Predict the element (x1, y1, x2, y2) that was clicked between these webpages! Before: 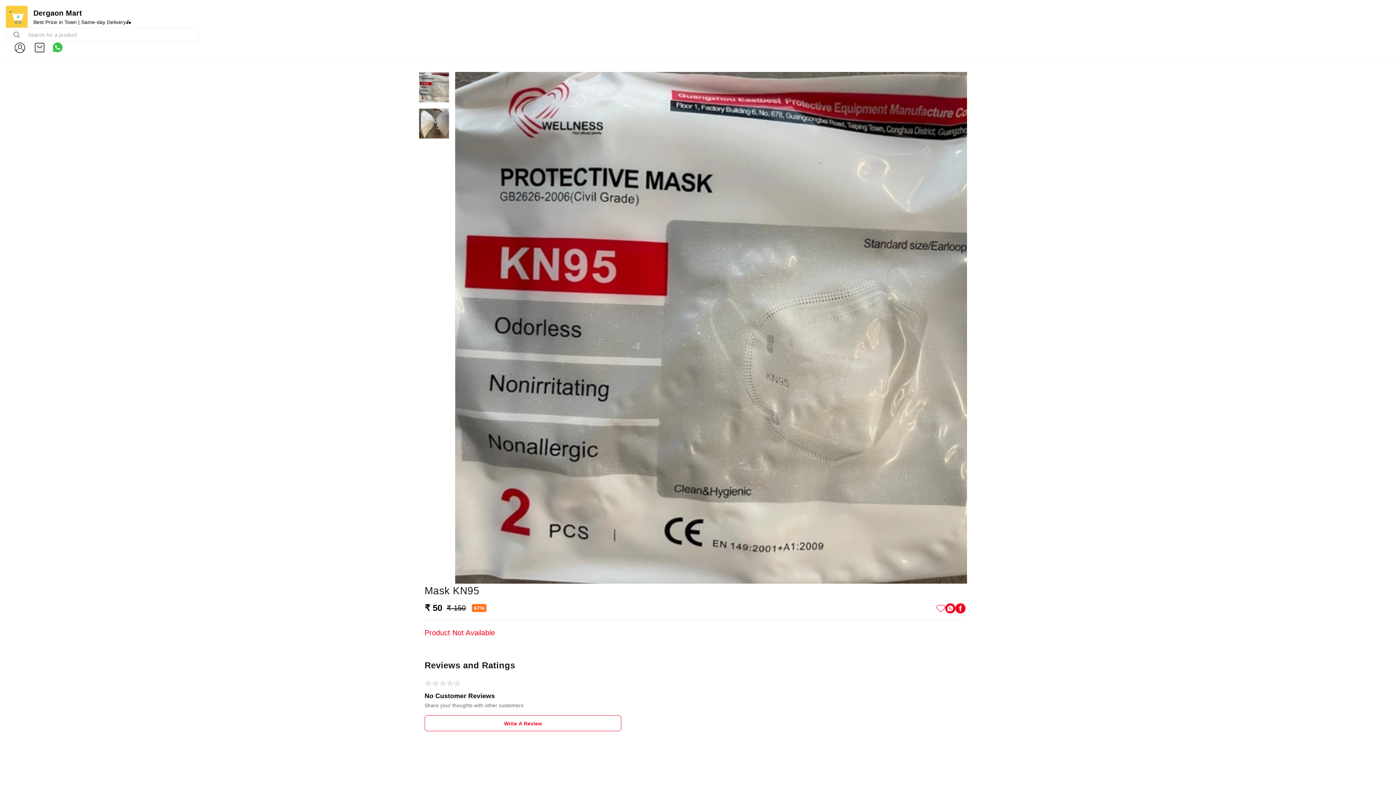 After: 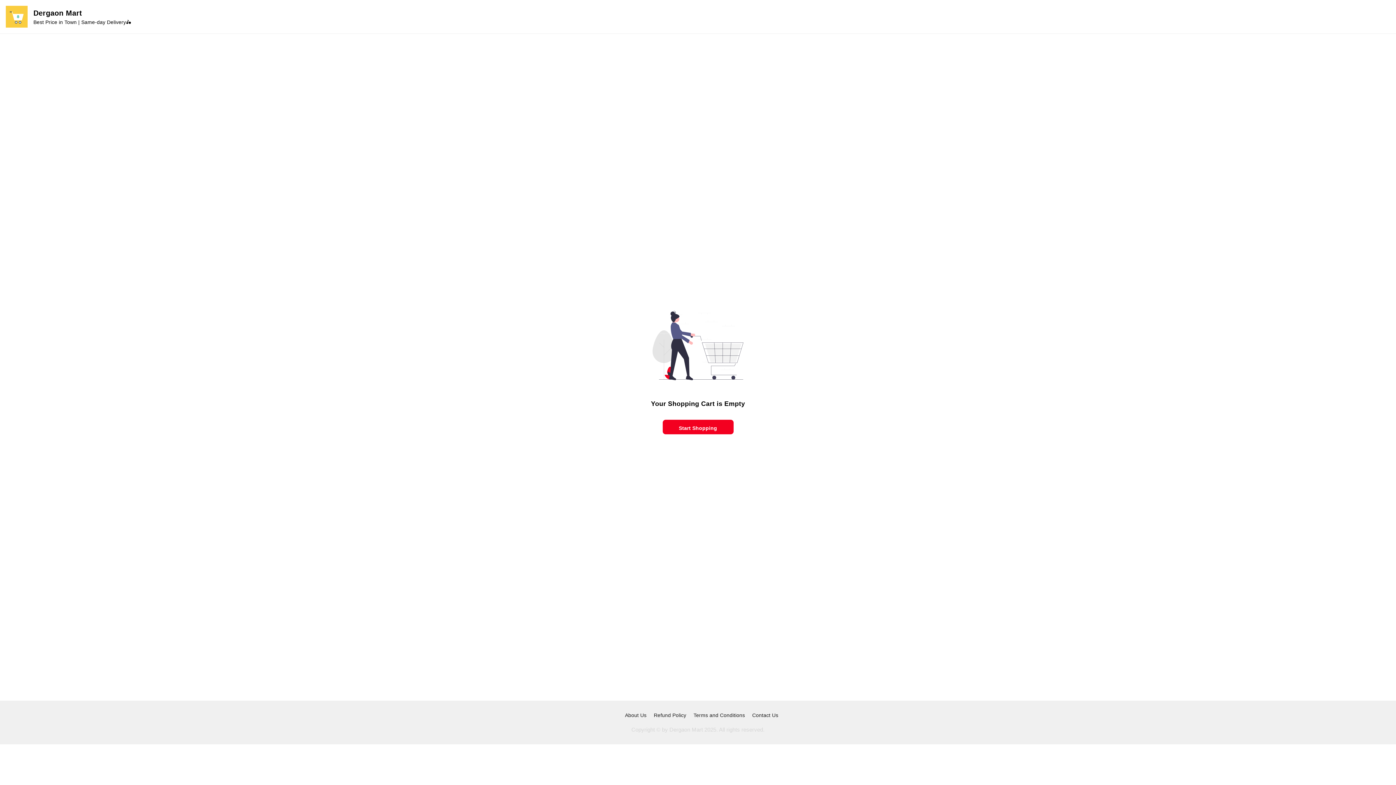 Action: bbox: (33, 42, 45, 53) label: view cart